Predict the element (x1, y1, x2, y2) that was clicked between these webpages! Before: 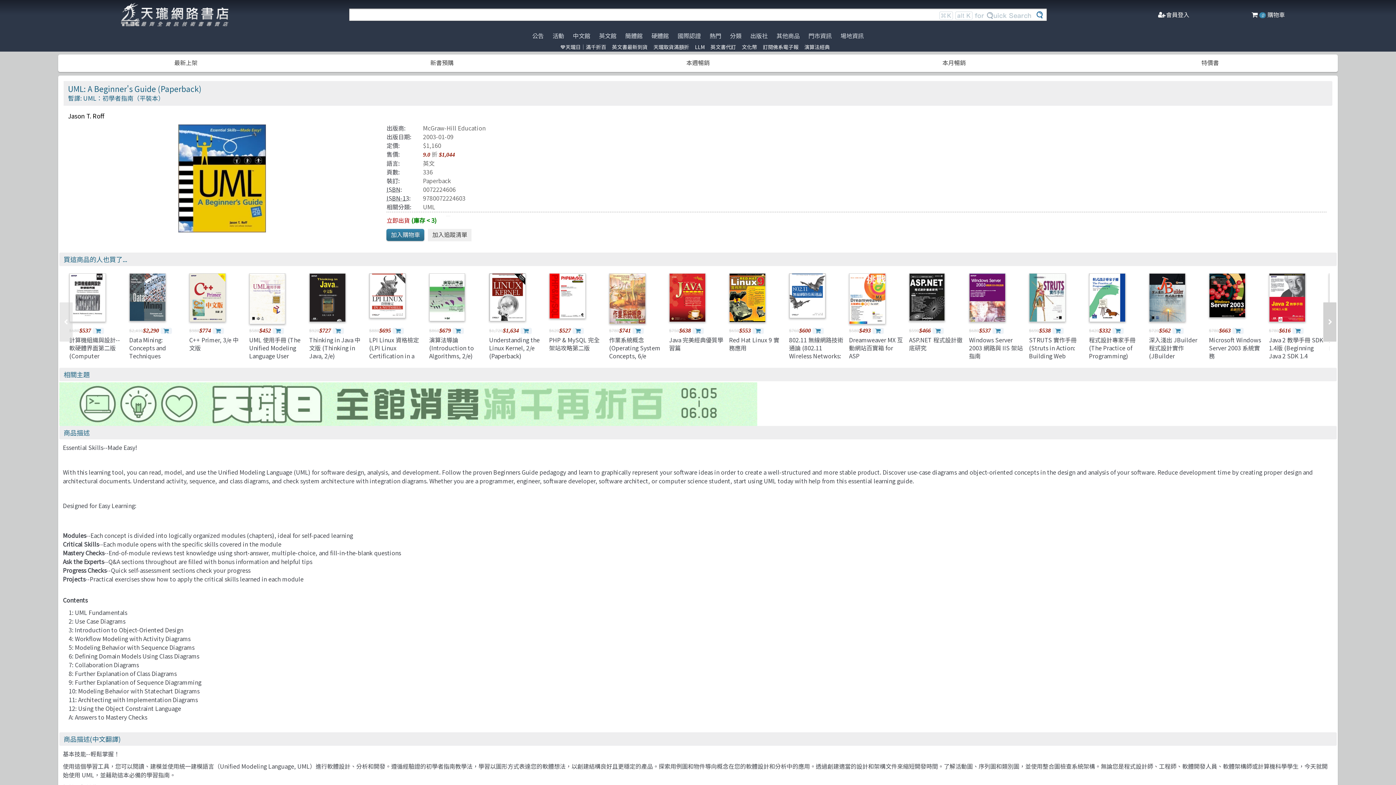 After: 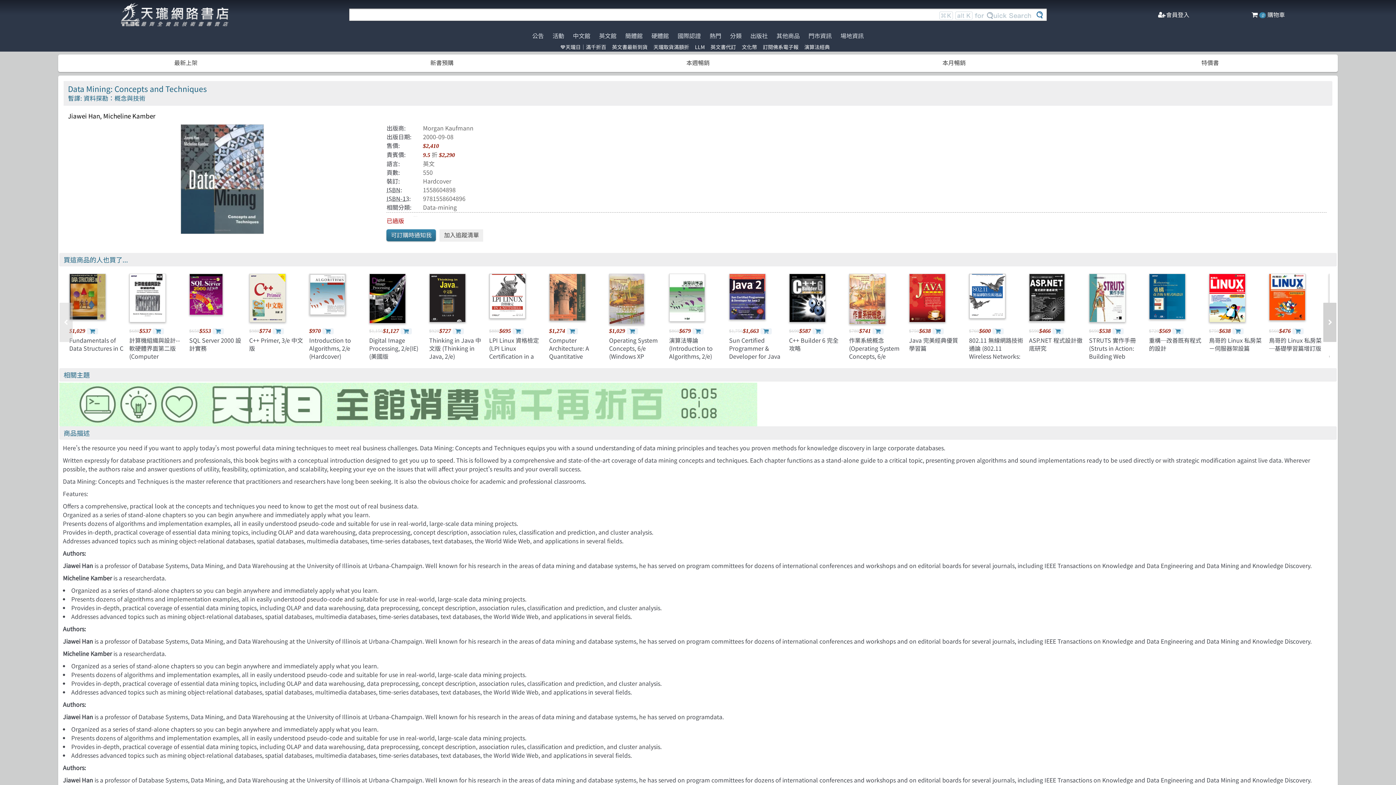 Action: bbox: (129, 273, 183, 325)